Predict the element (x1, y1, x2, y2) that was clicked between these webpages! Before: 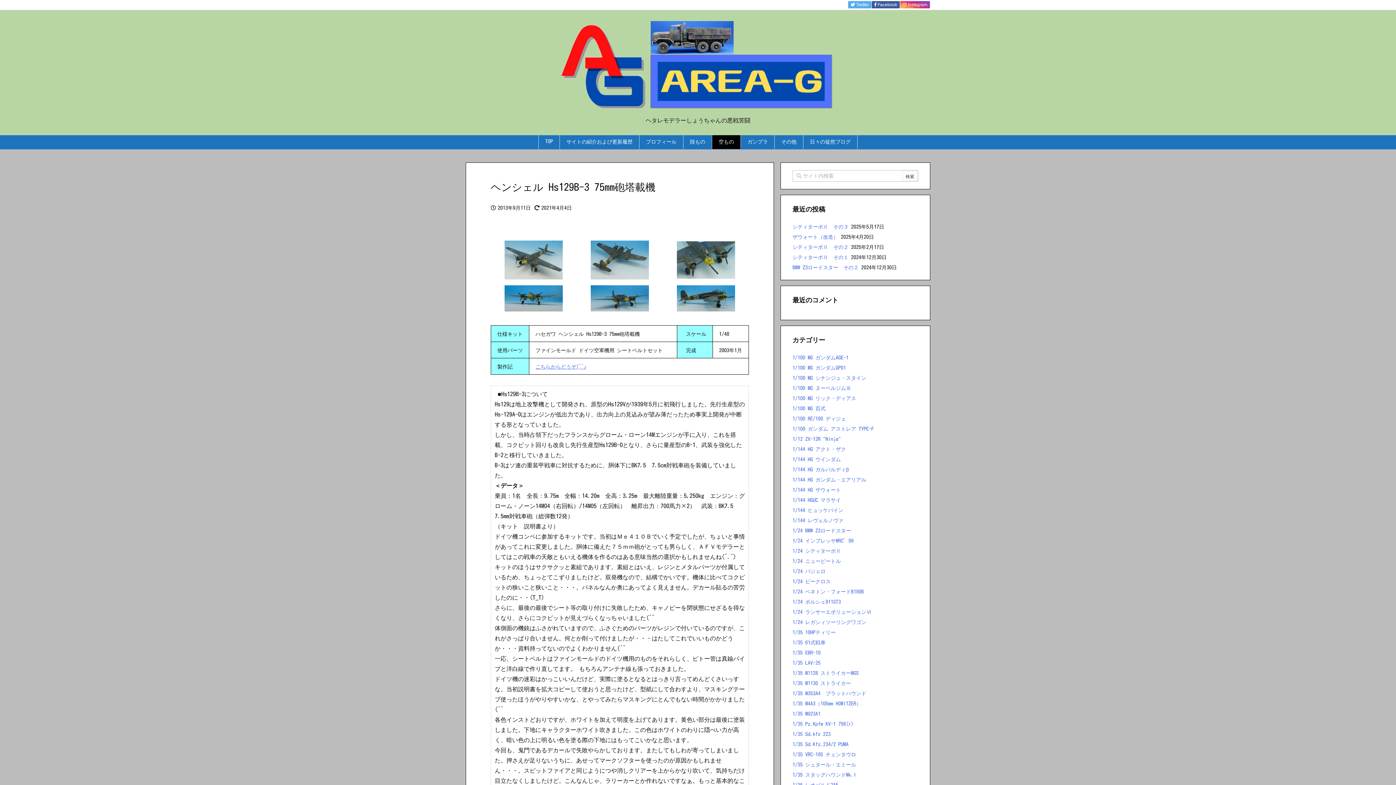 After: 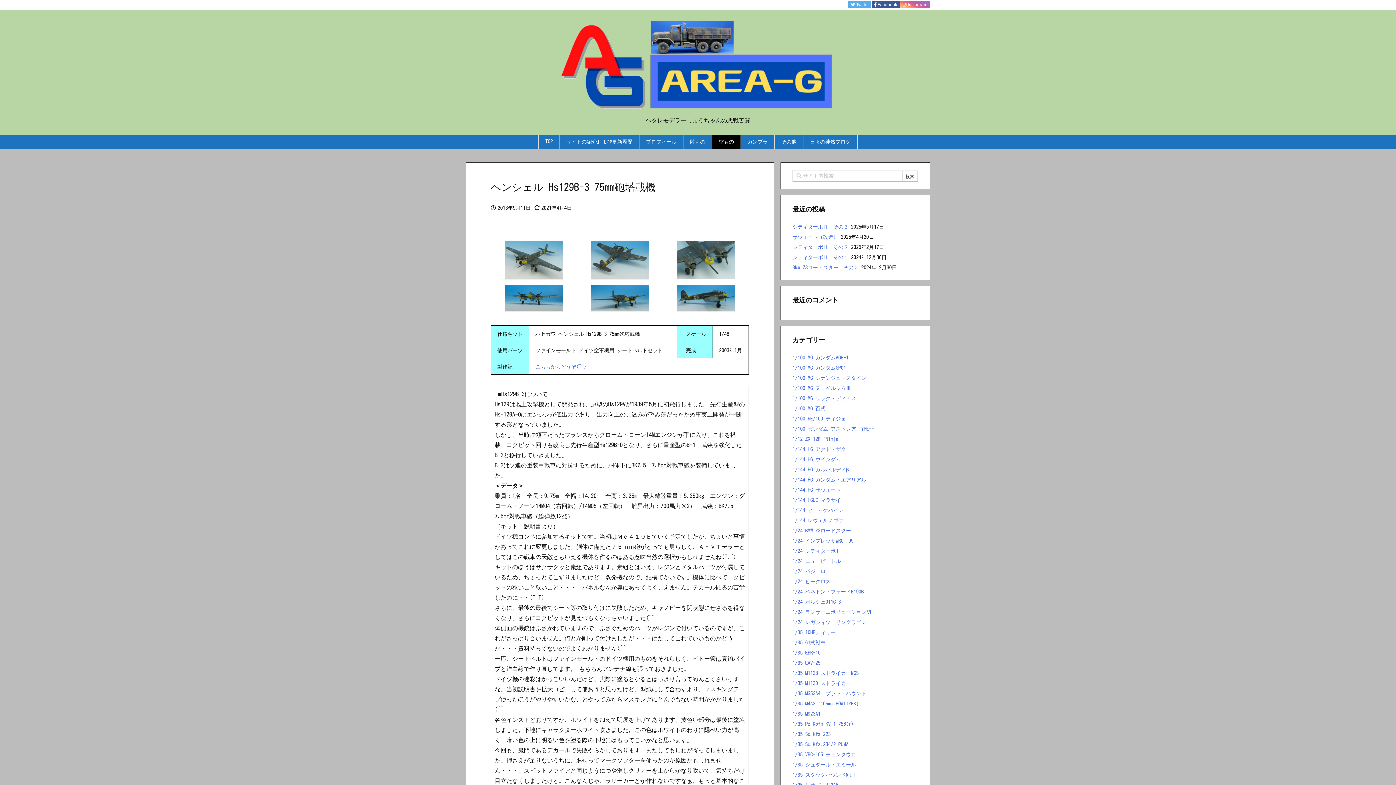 Action: bbox: (900, 0, 930, 8) label:   Instagram 